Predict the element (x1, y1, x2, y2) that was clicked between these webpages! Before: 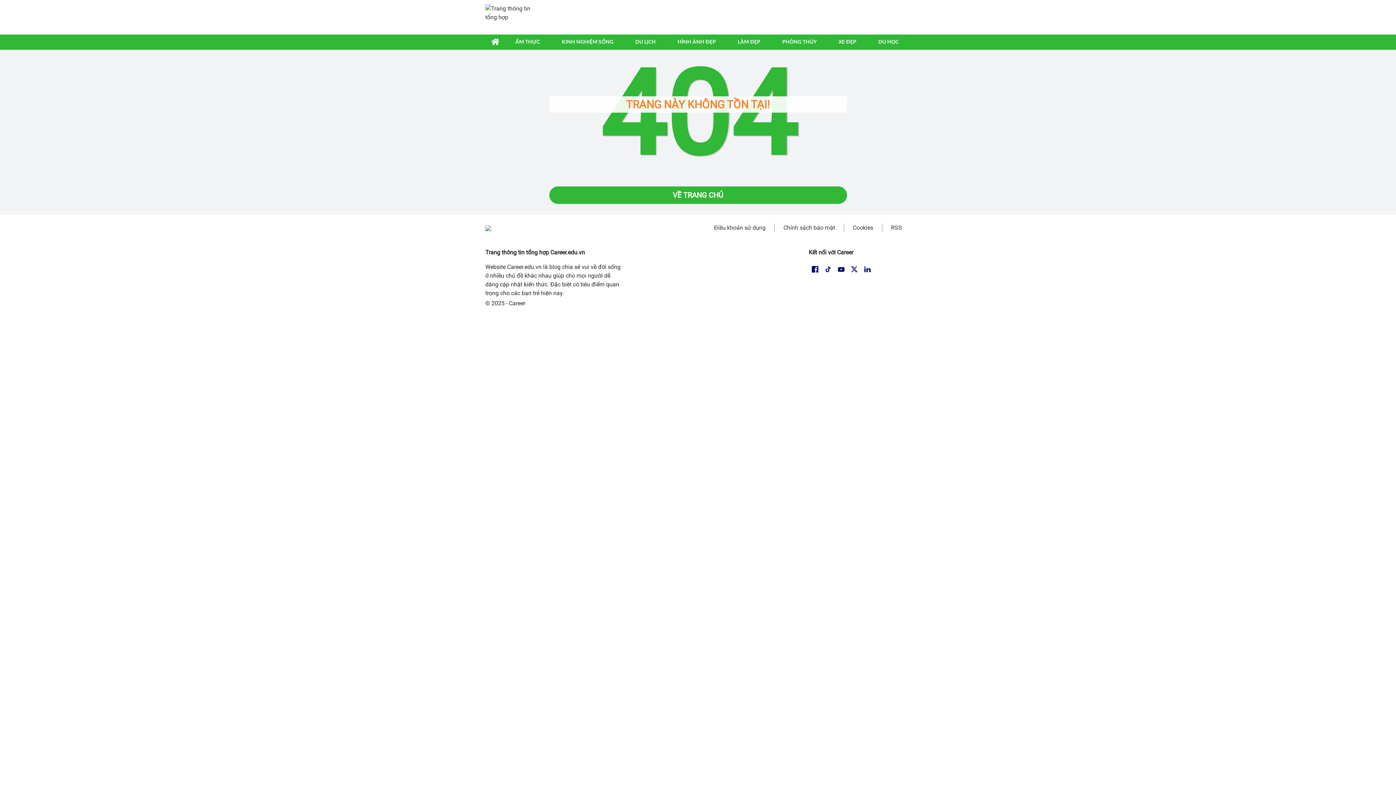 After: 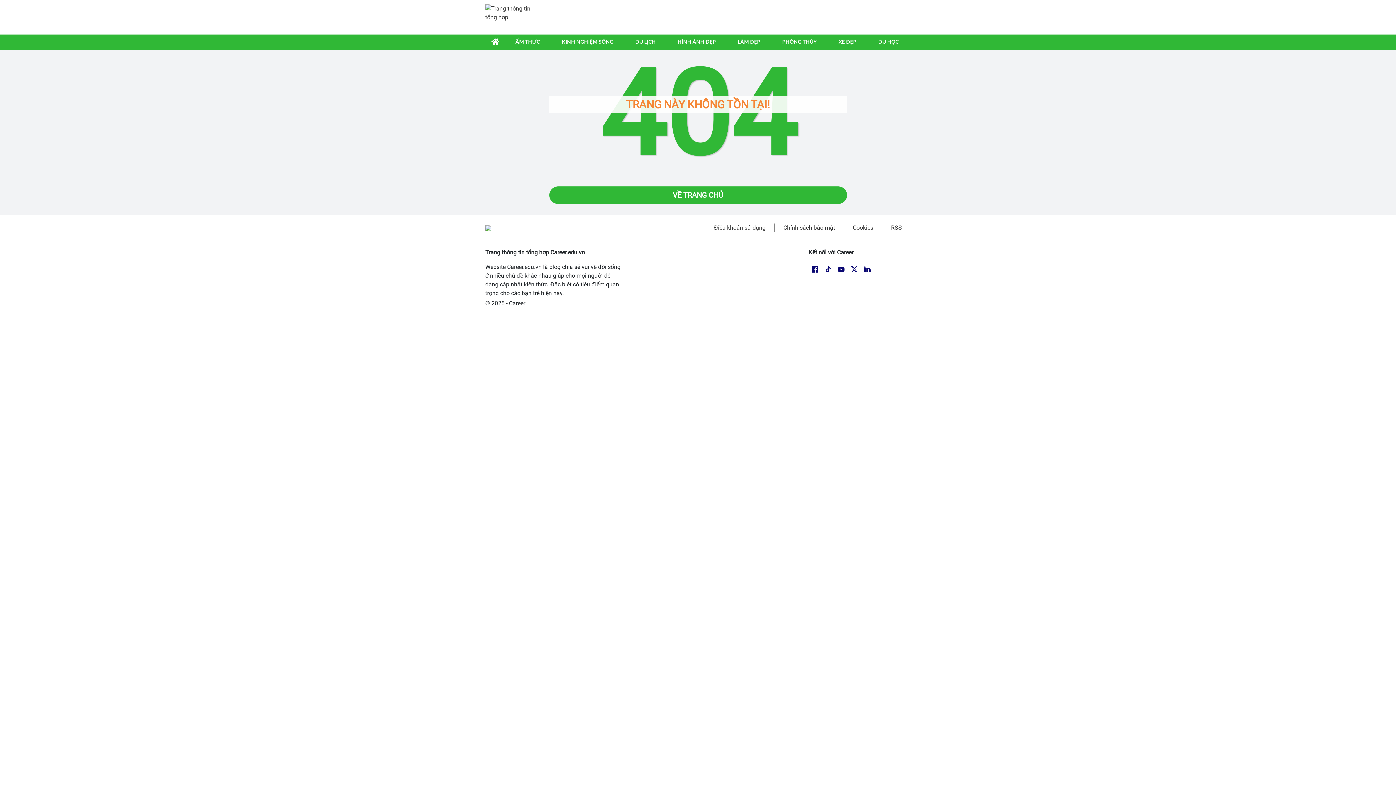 Action: bbox: (808, 265, 821, 272)